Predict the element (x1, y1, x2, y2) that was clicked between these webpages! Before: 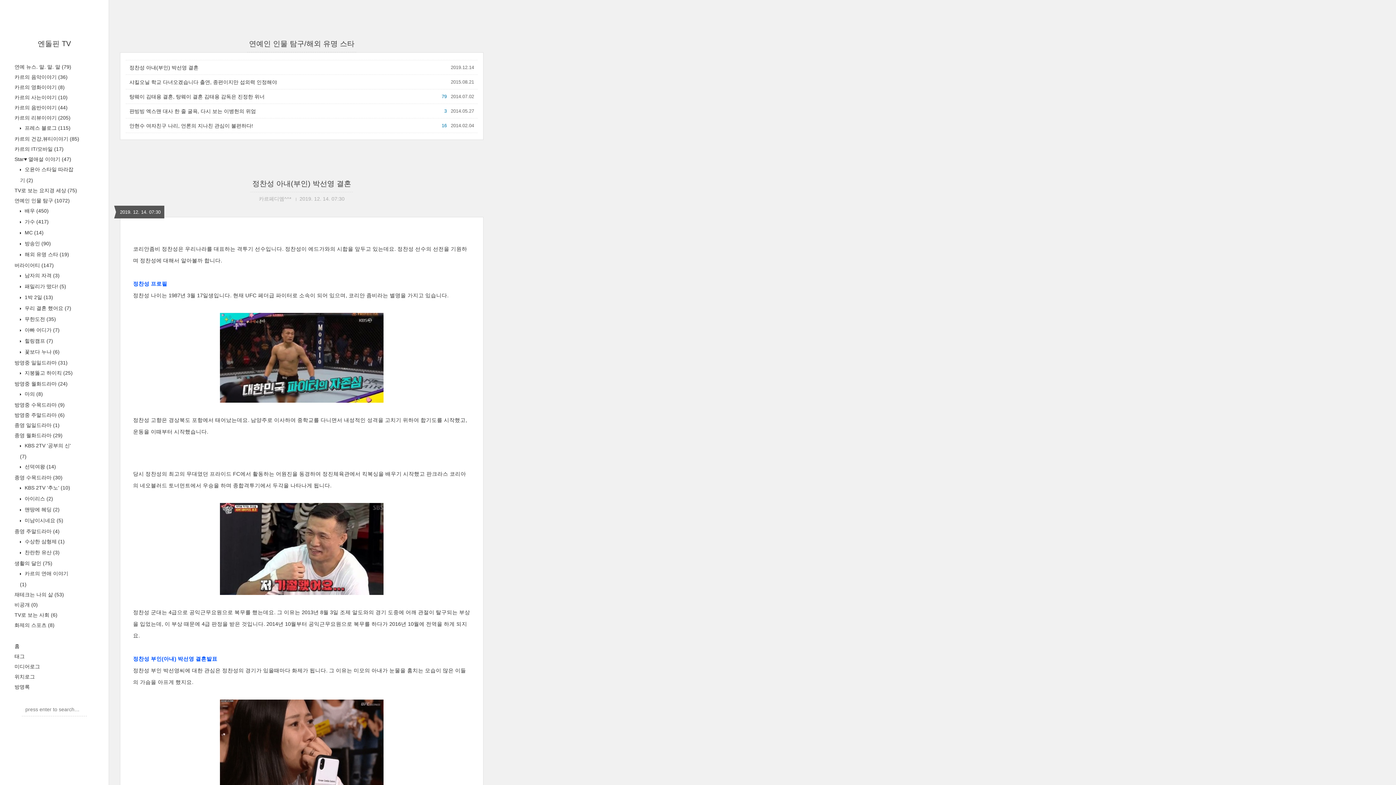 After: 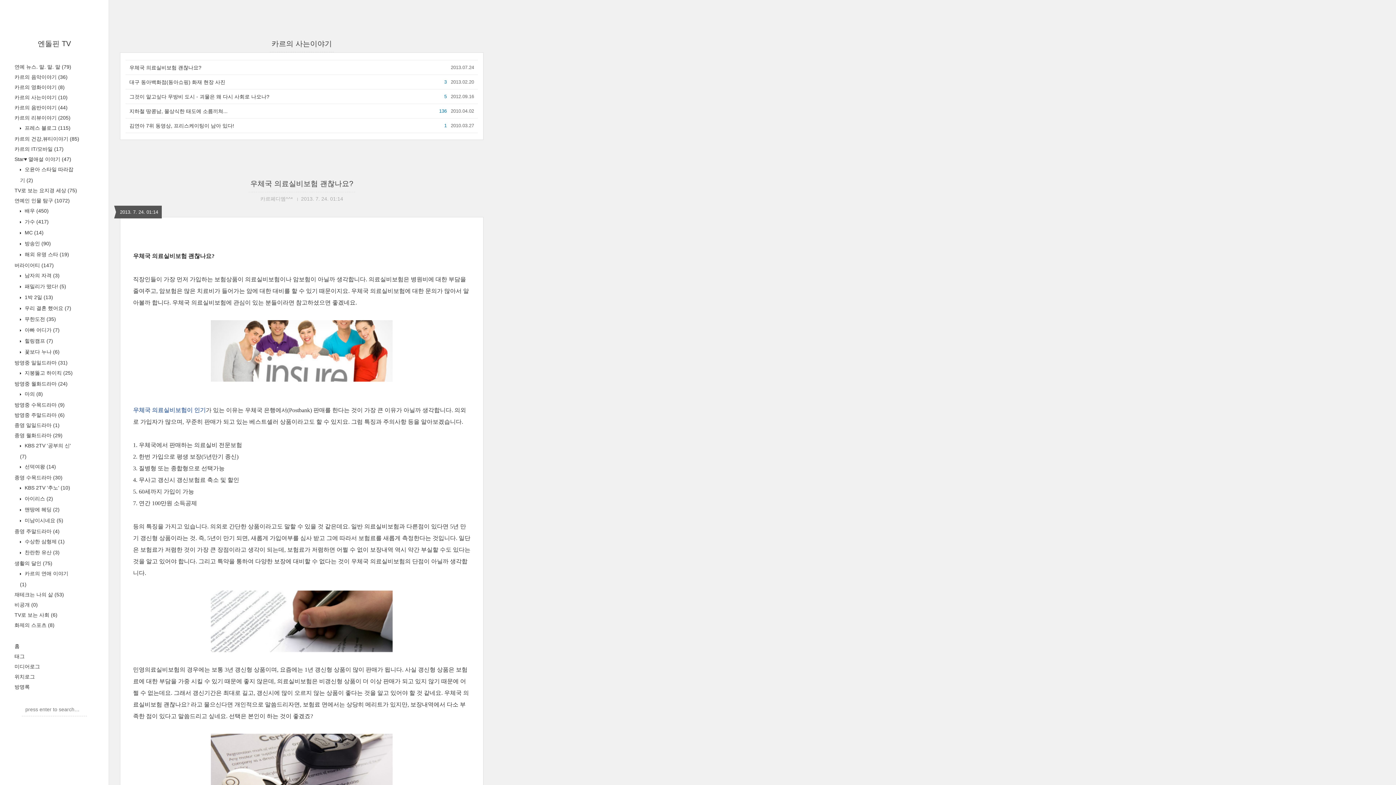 Action: bbox: (14, 94, 67, 100) label: 카르의 사는이야기 (10)